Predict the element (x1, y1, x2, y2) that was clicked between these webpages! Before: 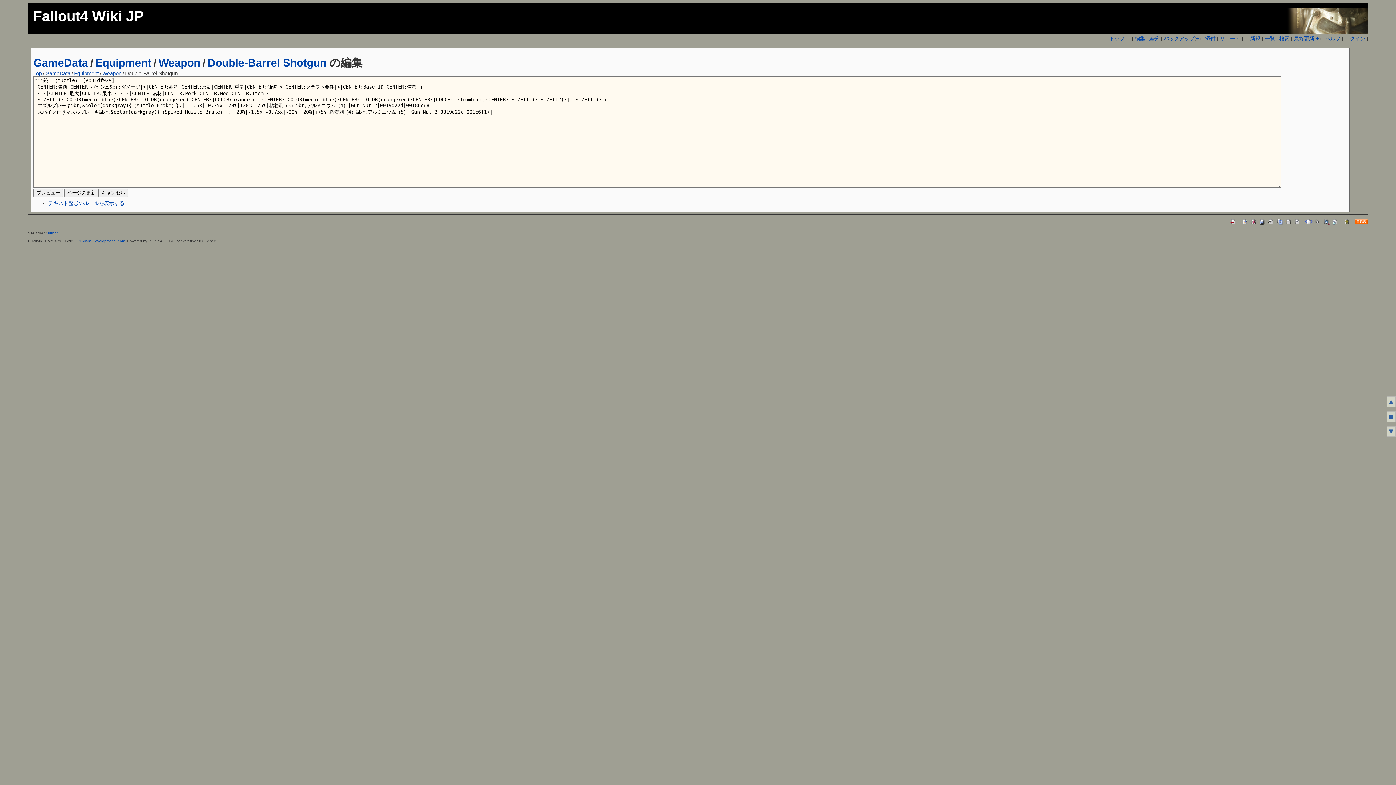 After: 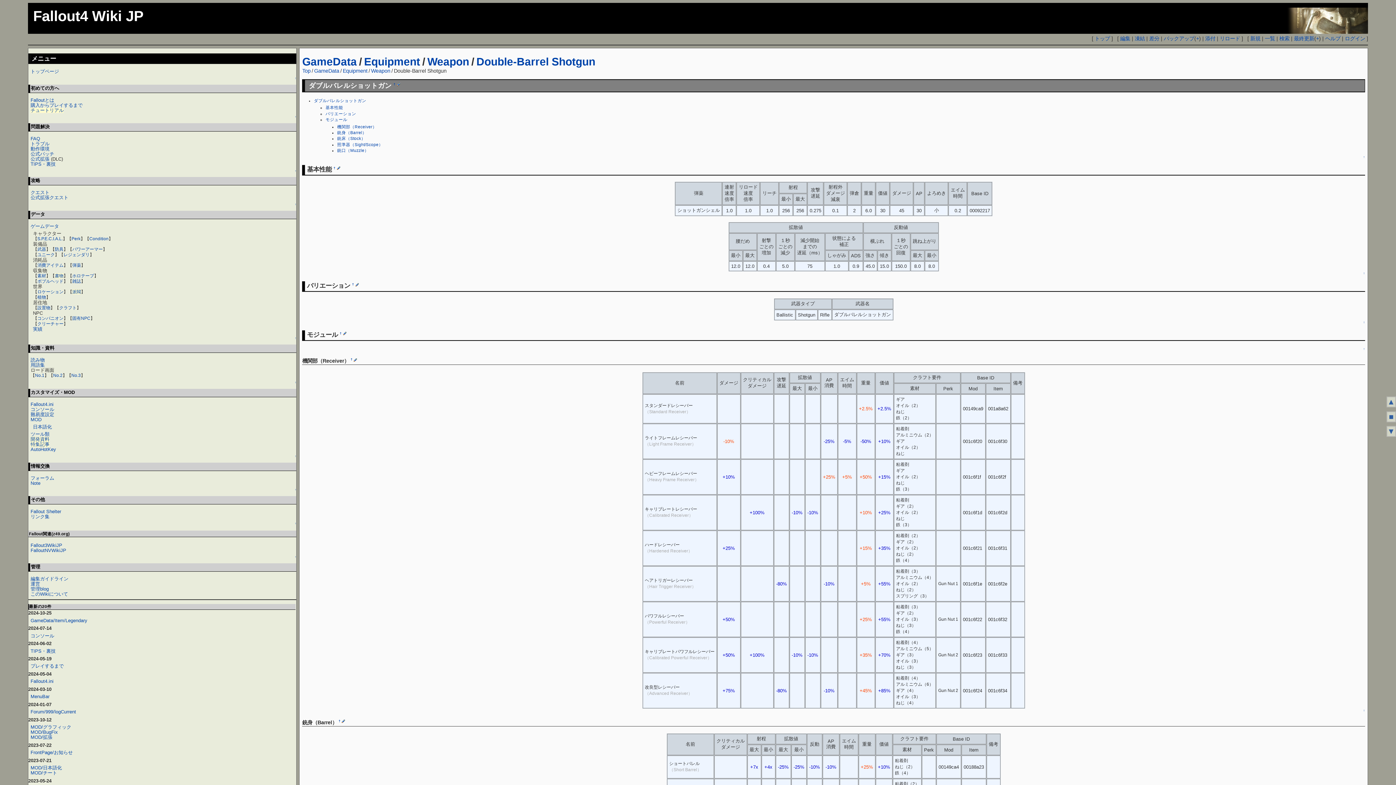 Action: bbox: (1294, 218, 1301, 224)